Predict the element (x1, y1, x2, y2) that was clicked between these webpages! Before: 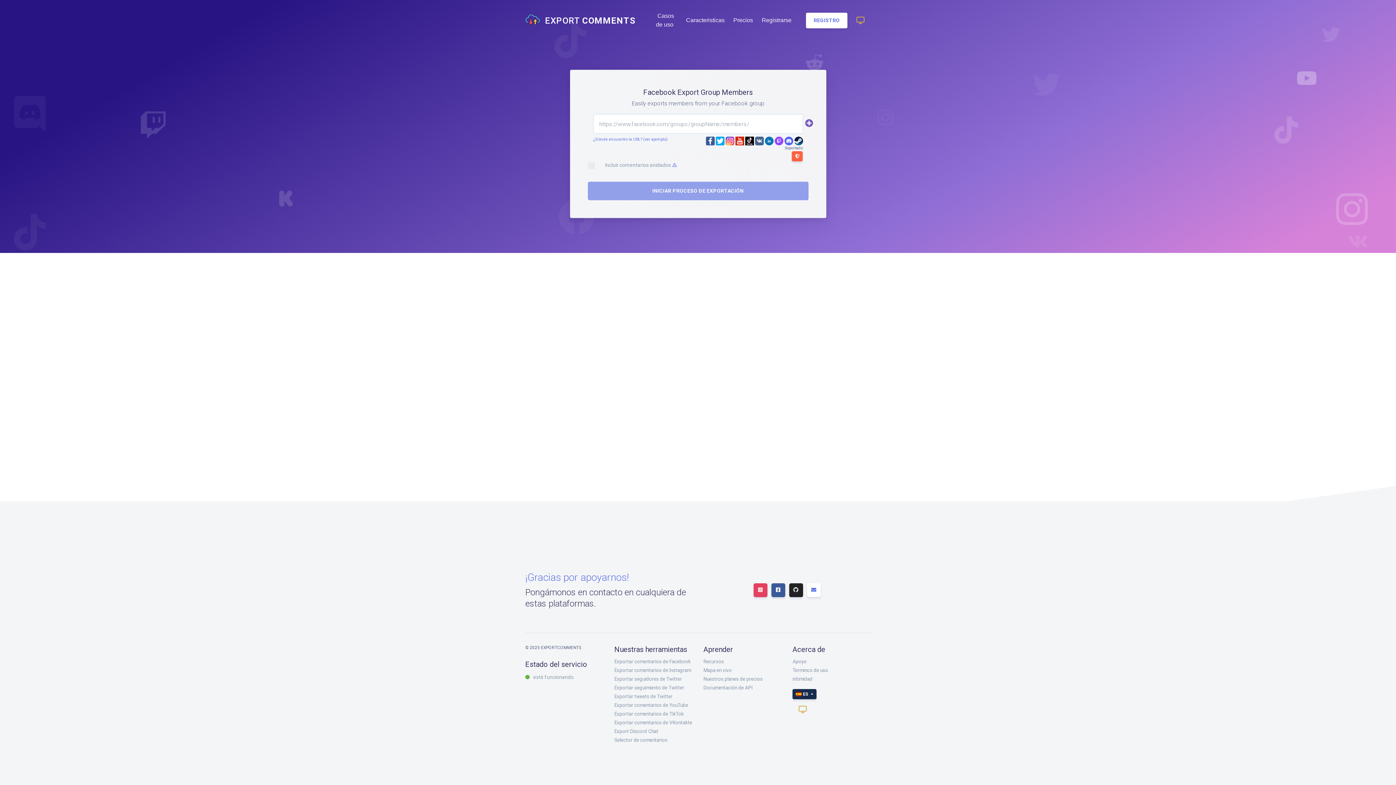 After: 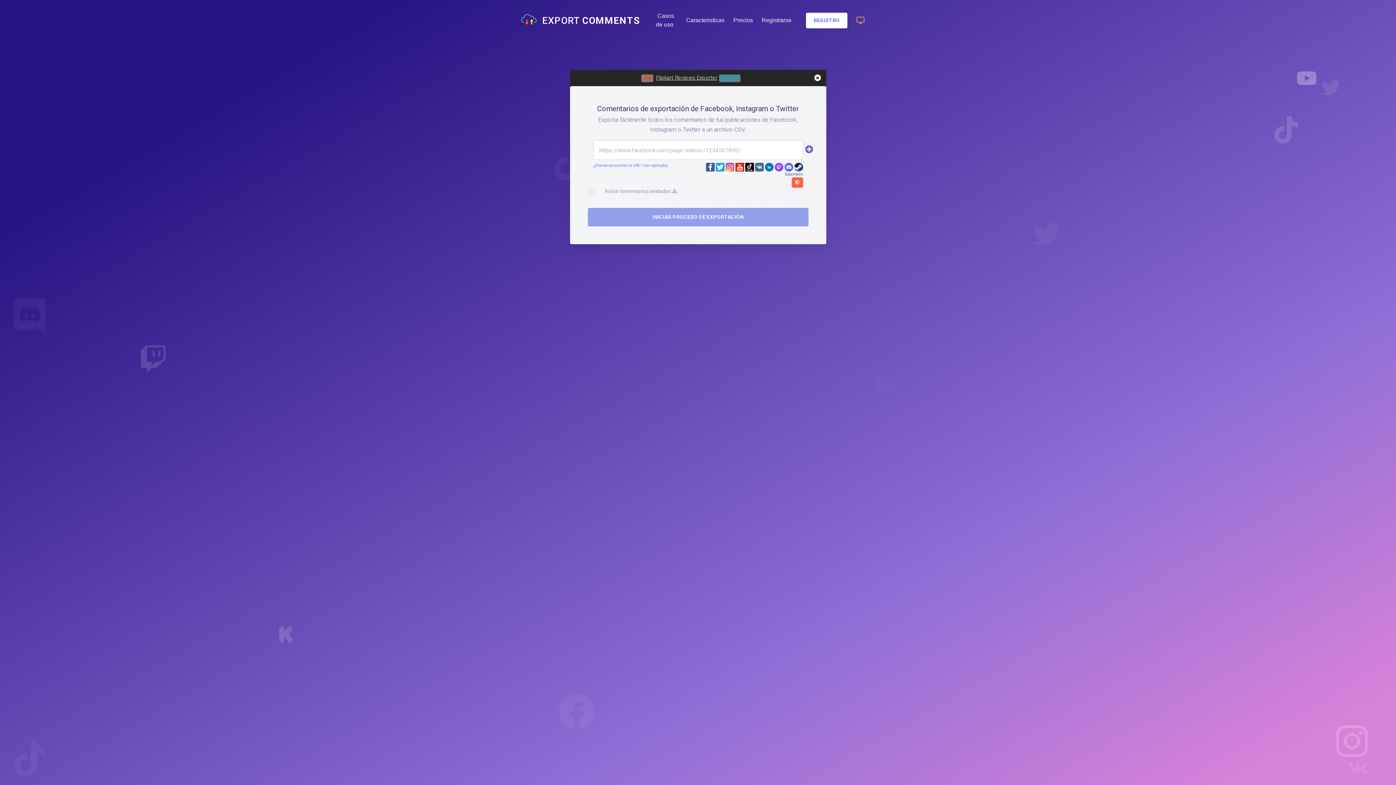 Action: label:  EXPORT COMMENTS bbox: (525, 13, 635, 26)